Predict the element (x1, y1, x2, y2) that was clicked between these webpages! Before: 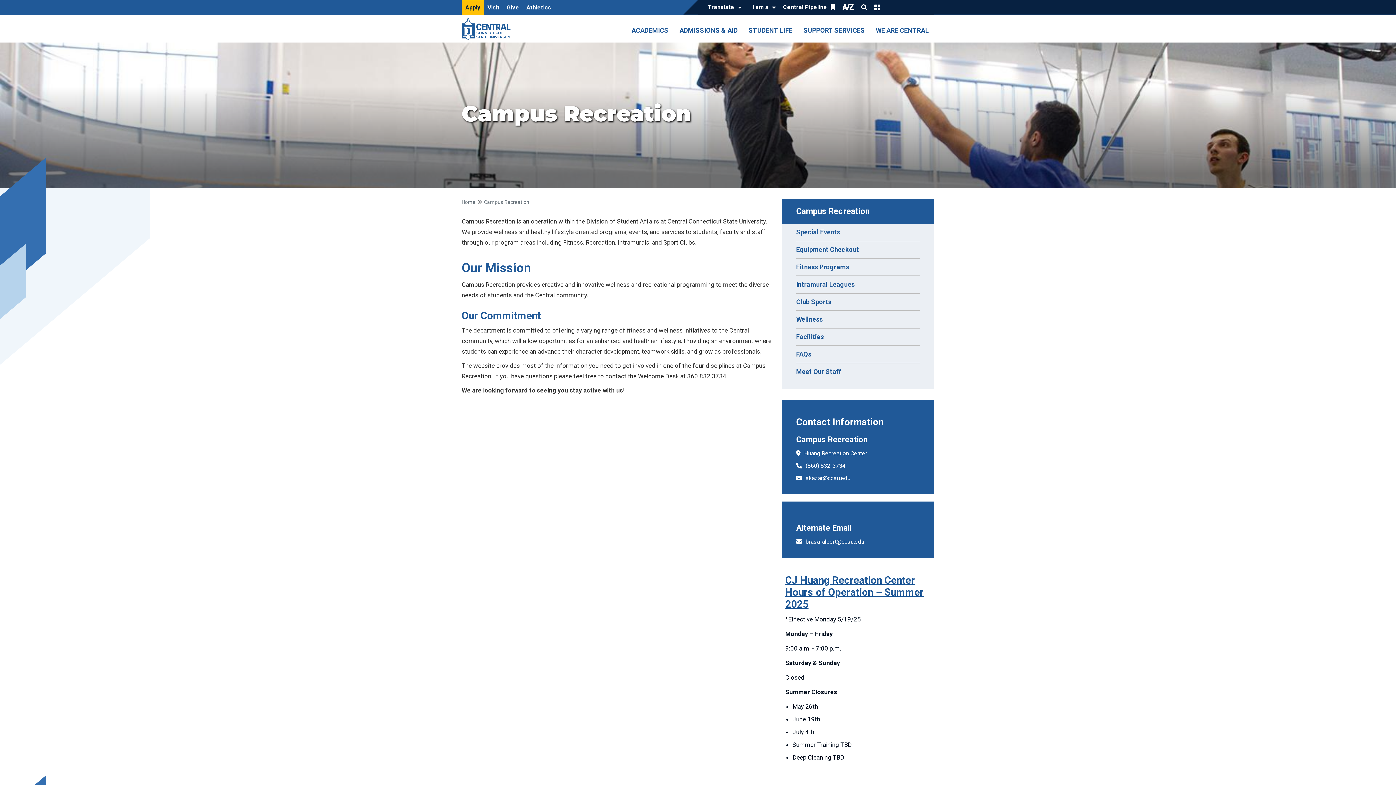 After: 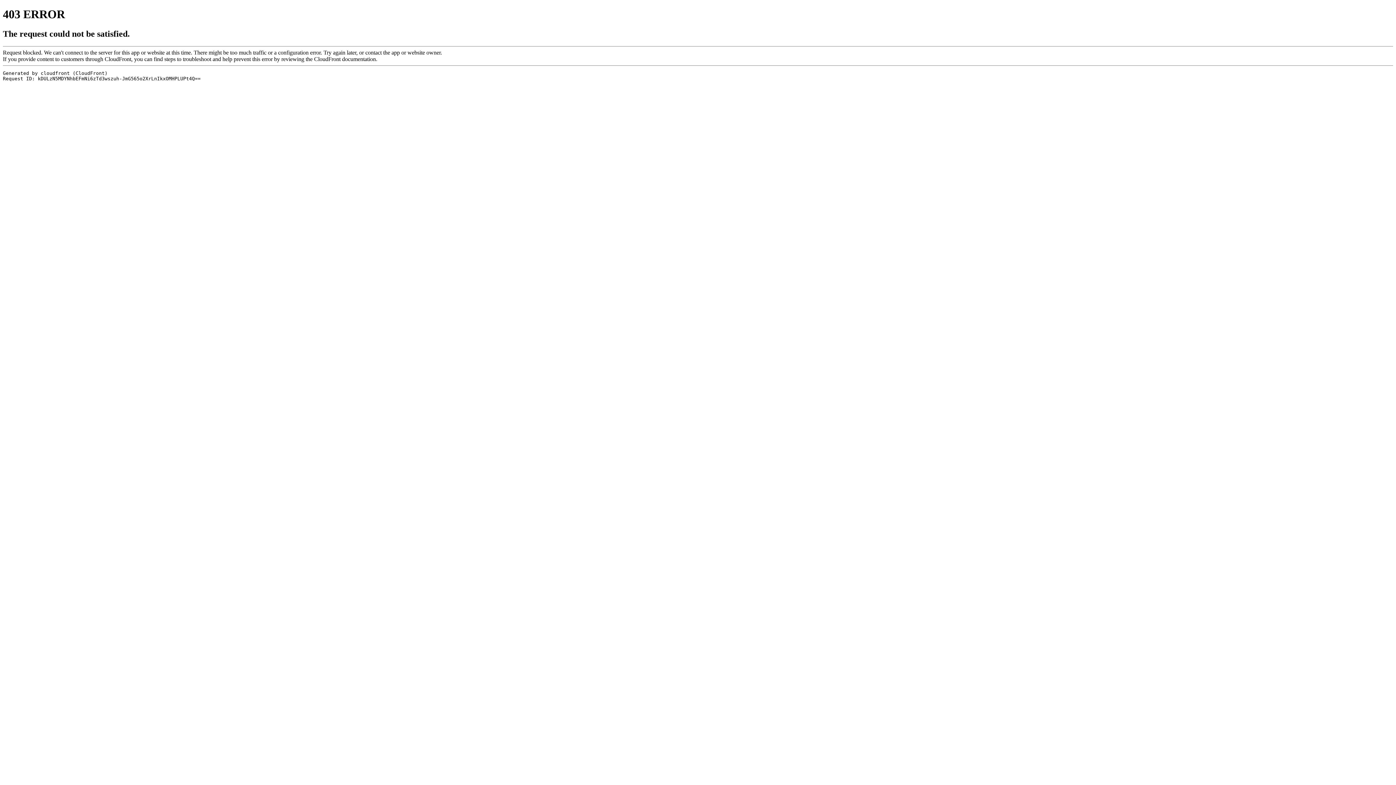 Action: bbox: (522, 0, 554, 14) label: Athletics